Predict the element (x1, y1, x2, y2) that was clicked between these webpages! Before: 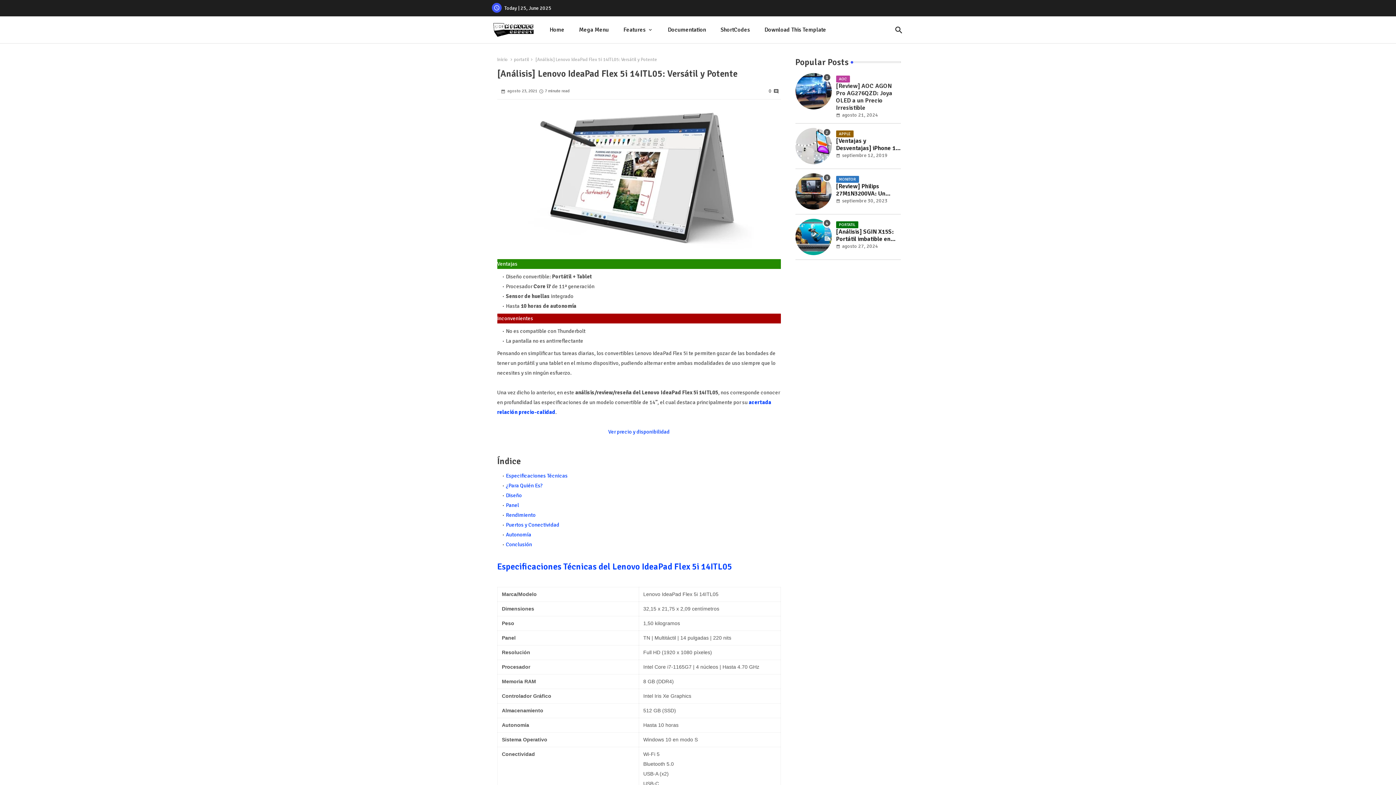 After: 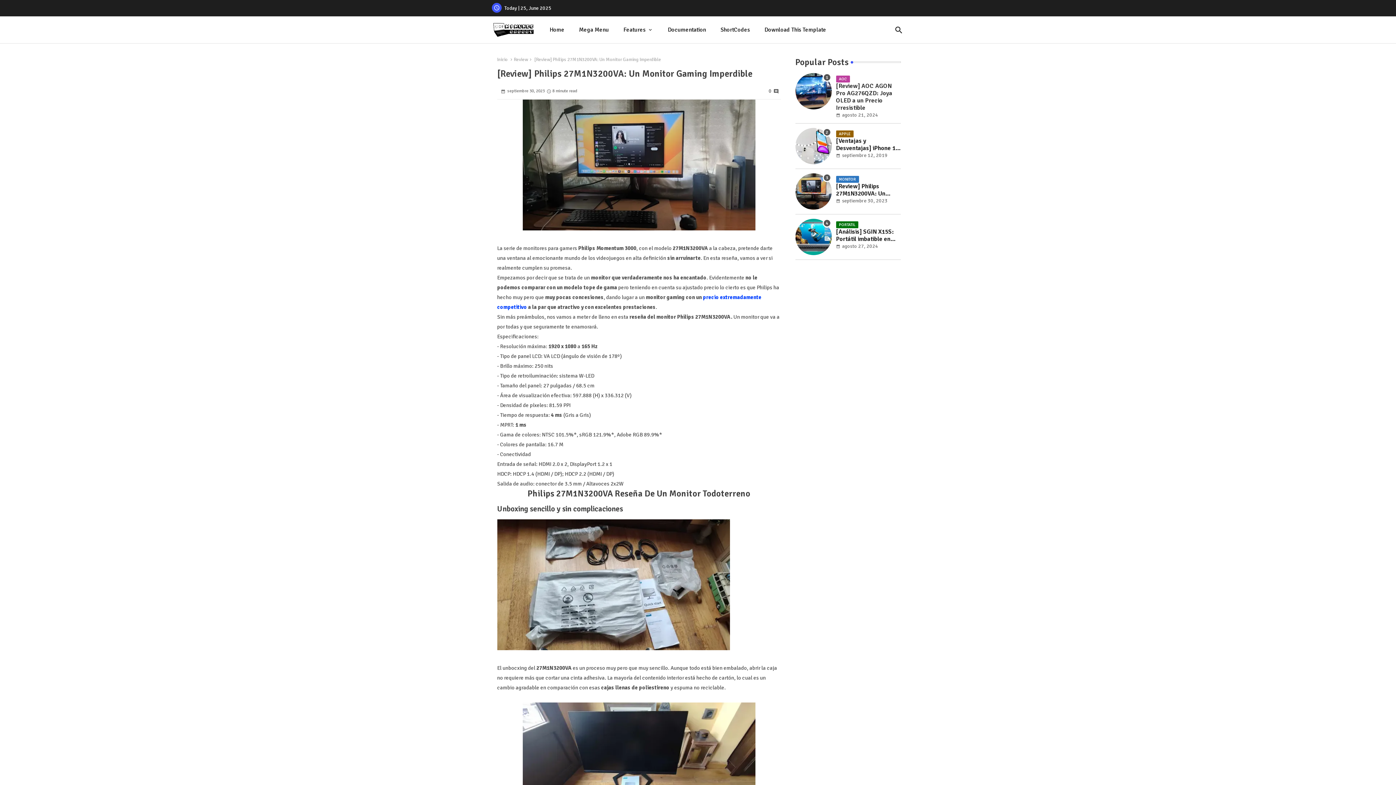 Action: label: [Review] Philips 27M1N3200VA: Un Monitor Gaming Imperdible bbox: (836, 182, 900, 197)